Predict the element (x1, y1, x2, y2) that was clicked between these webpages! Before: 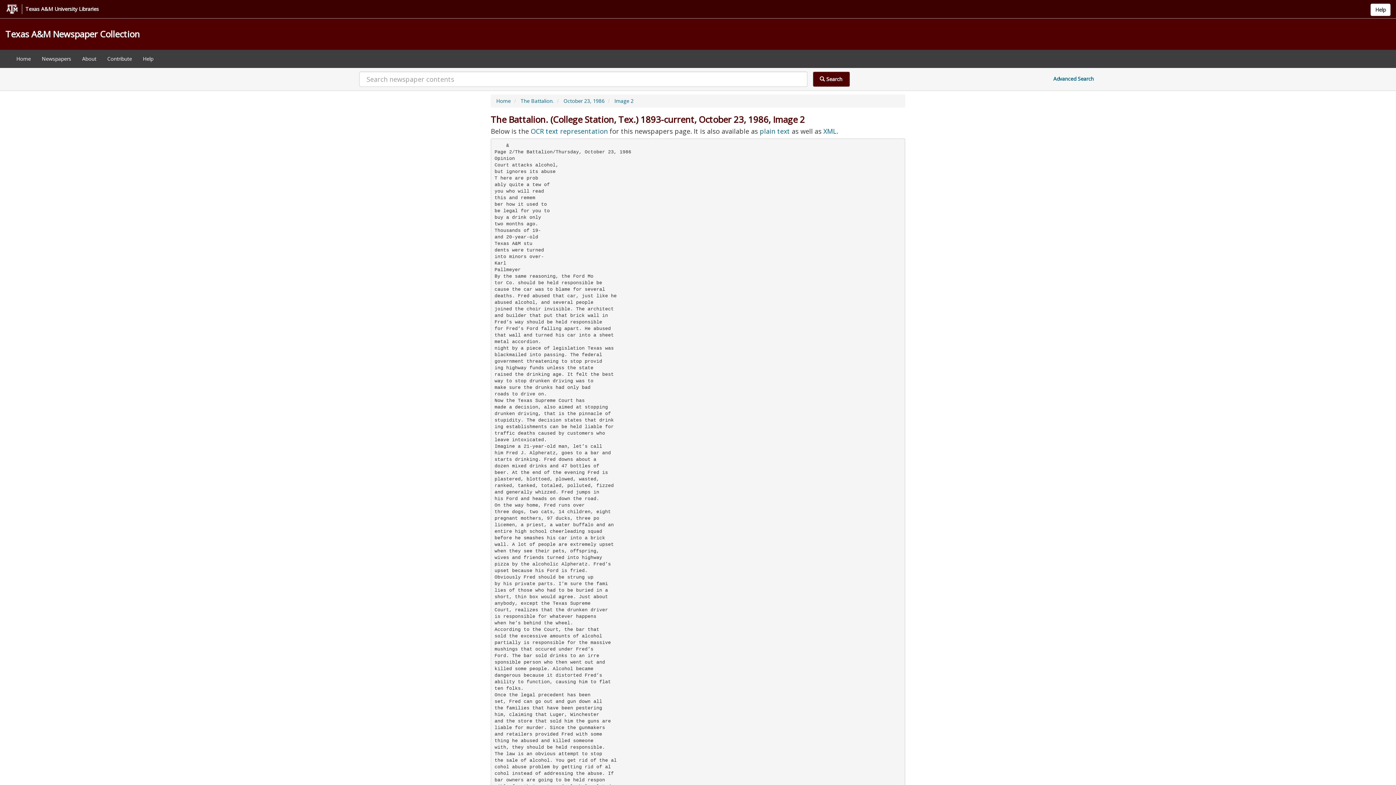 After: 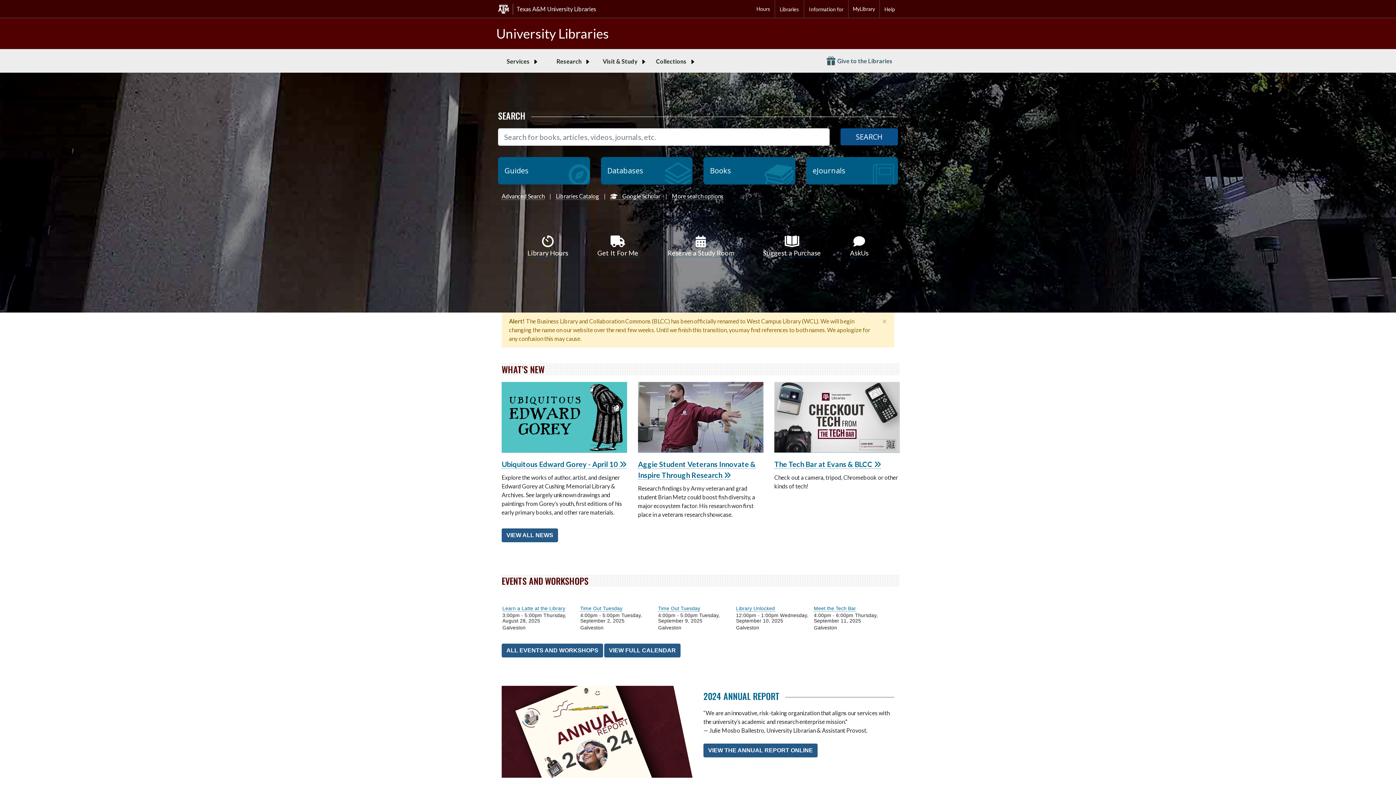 Action: label: Texas A&M University Libraries bbox: (5, 3, 925, 14)